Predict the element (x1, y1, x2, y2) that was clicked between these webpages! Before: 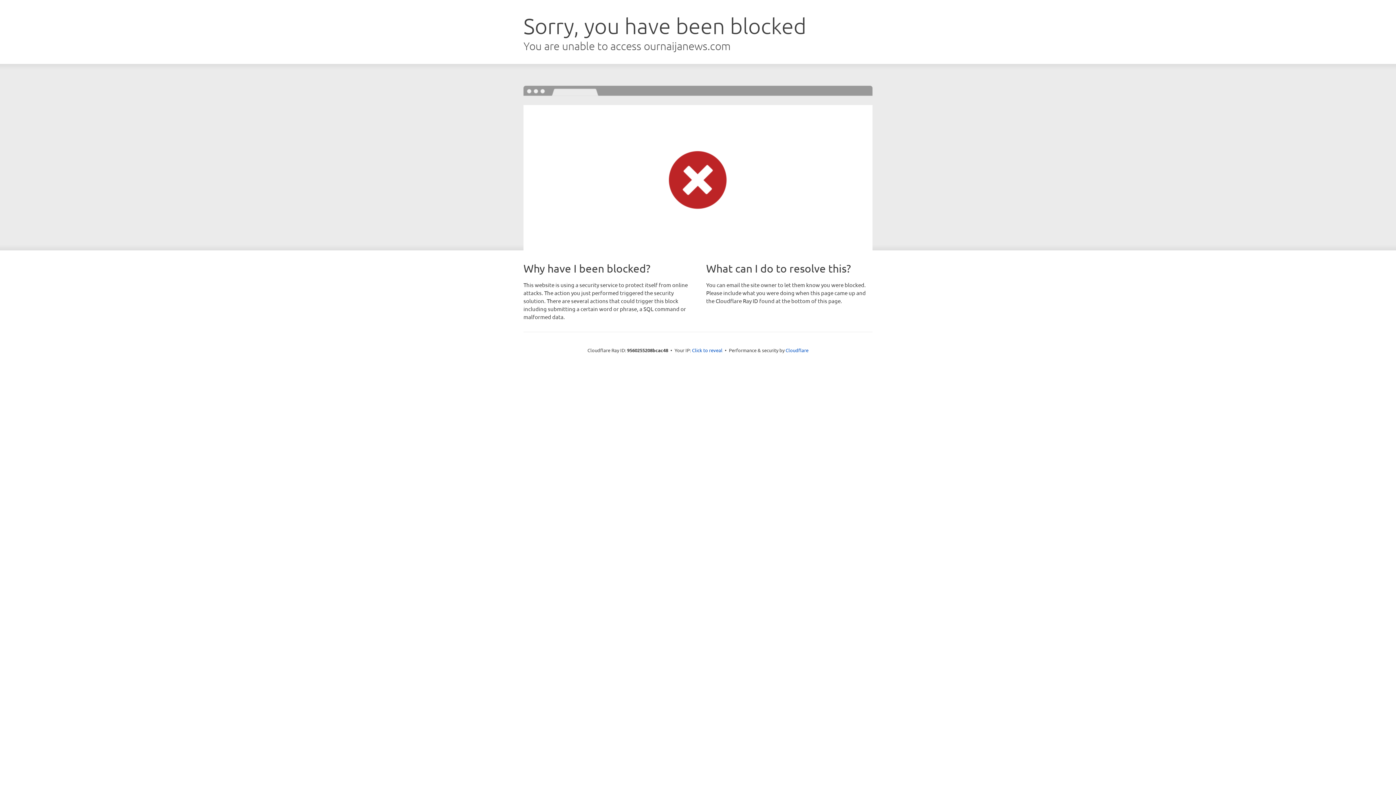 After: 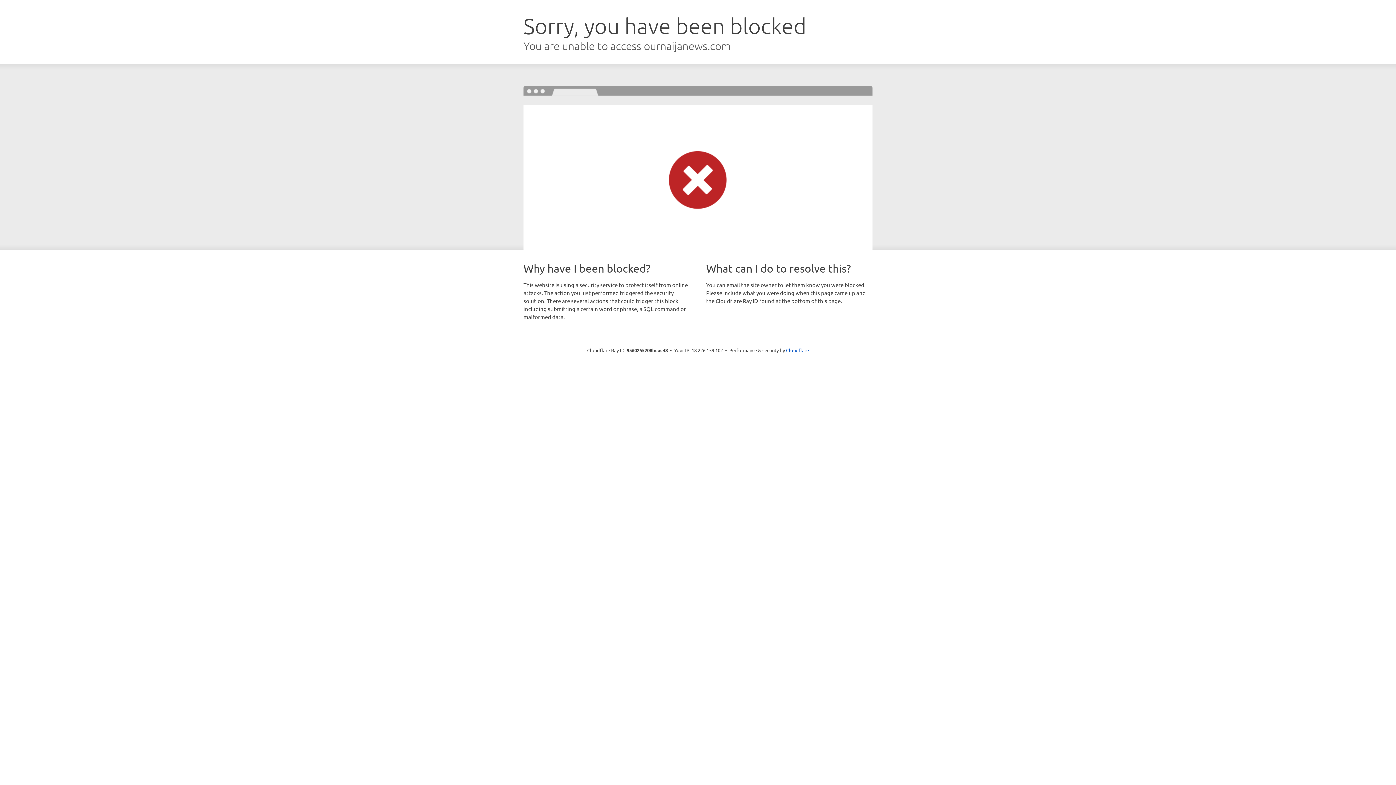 Action: label: Click to reveal bbox: (692, 346, 722, 353)